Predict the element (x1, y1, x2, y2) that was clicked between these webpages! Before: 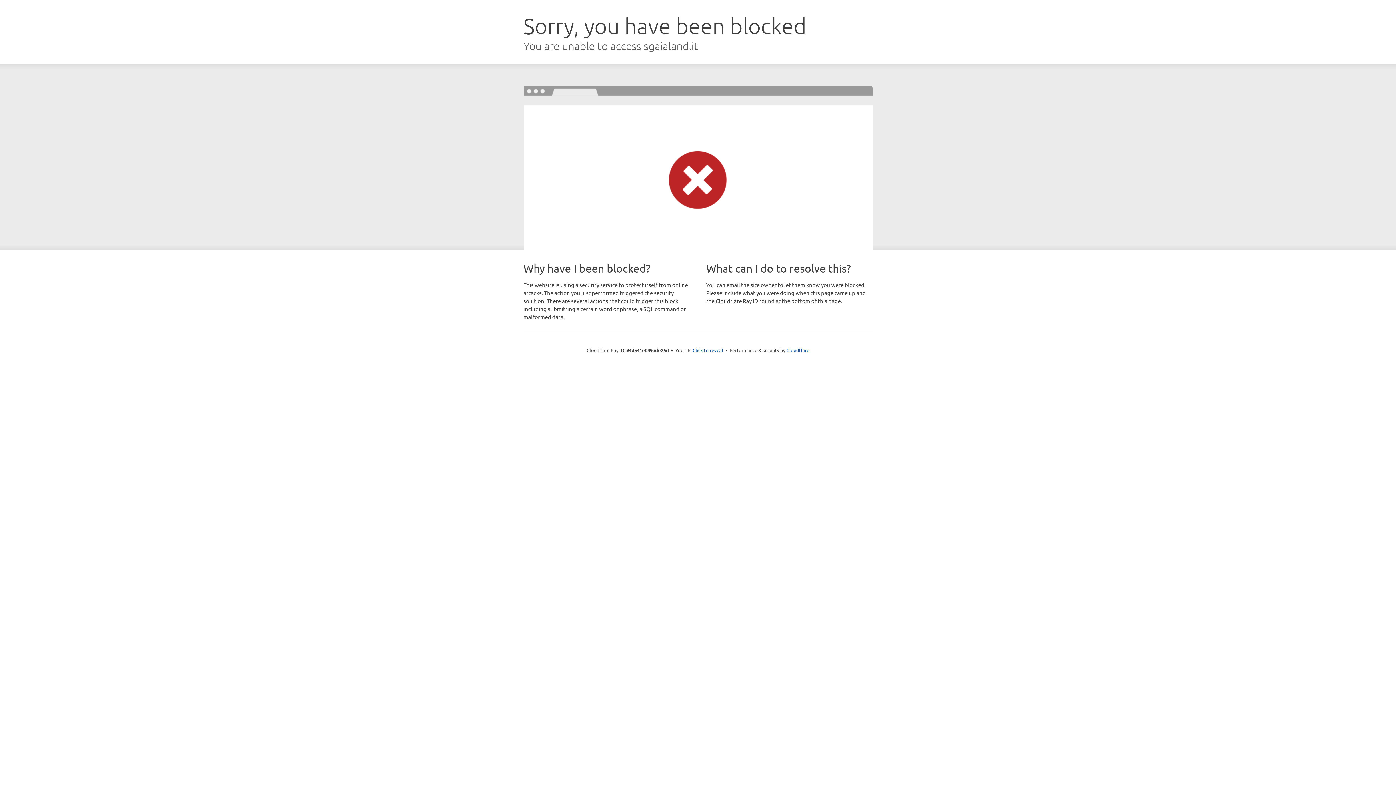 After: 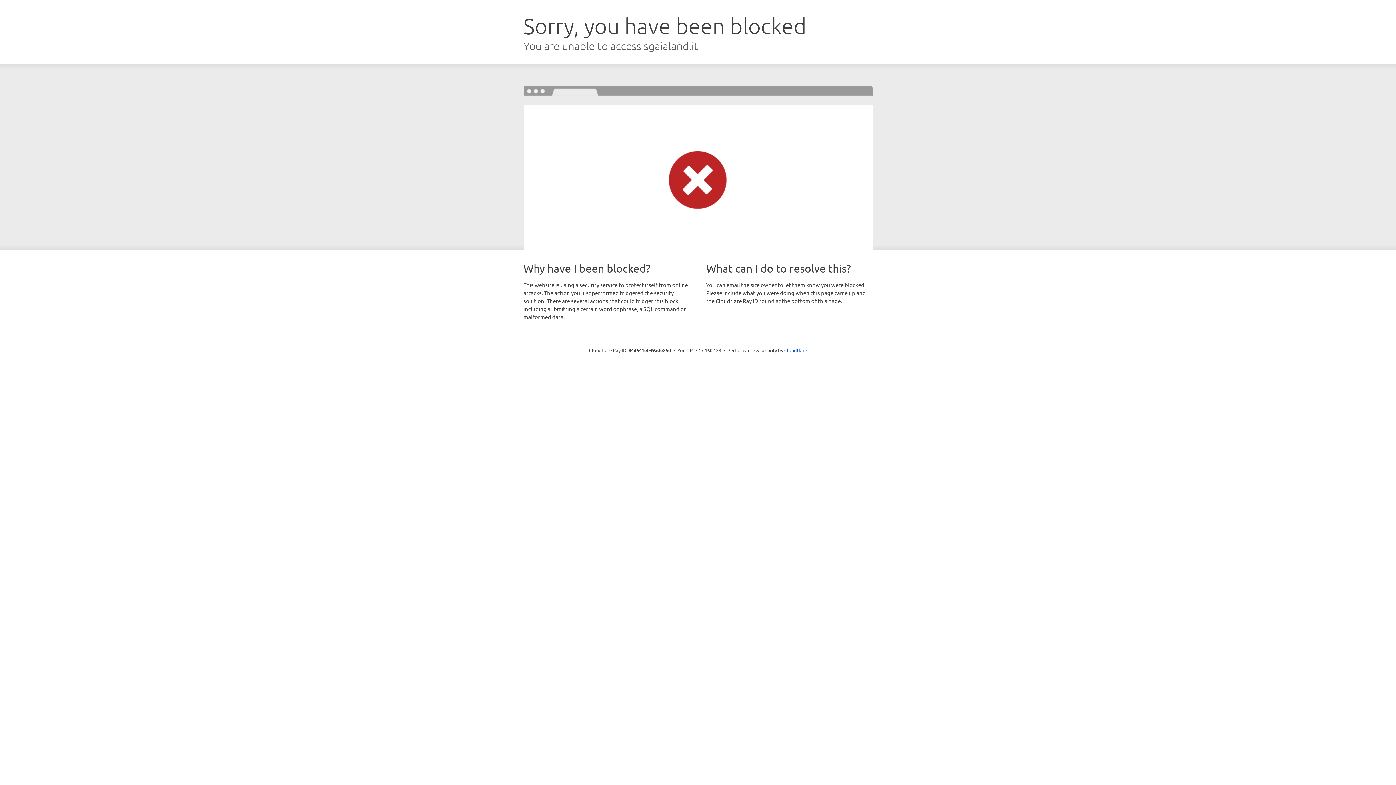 Action: bbox: (692, 346, 723, 353) label: Click to reveal